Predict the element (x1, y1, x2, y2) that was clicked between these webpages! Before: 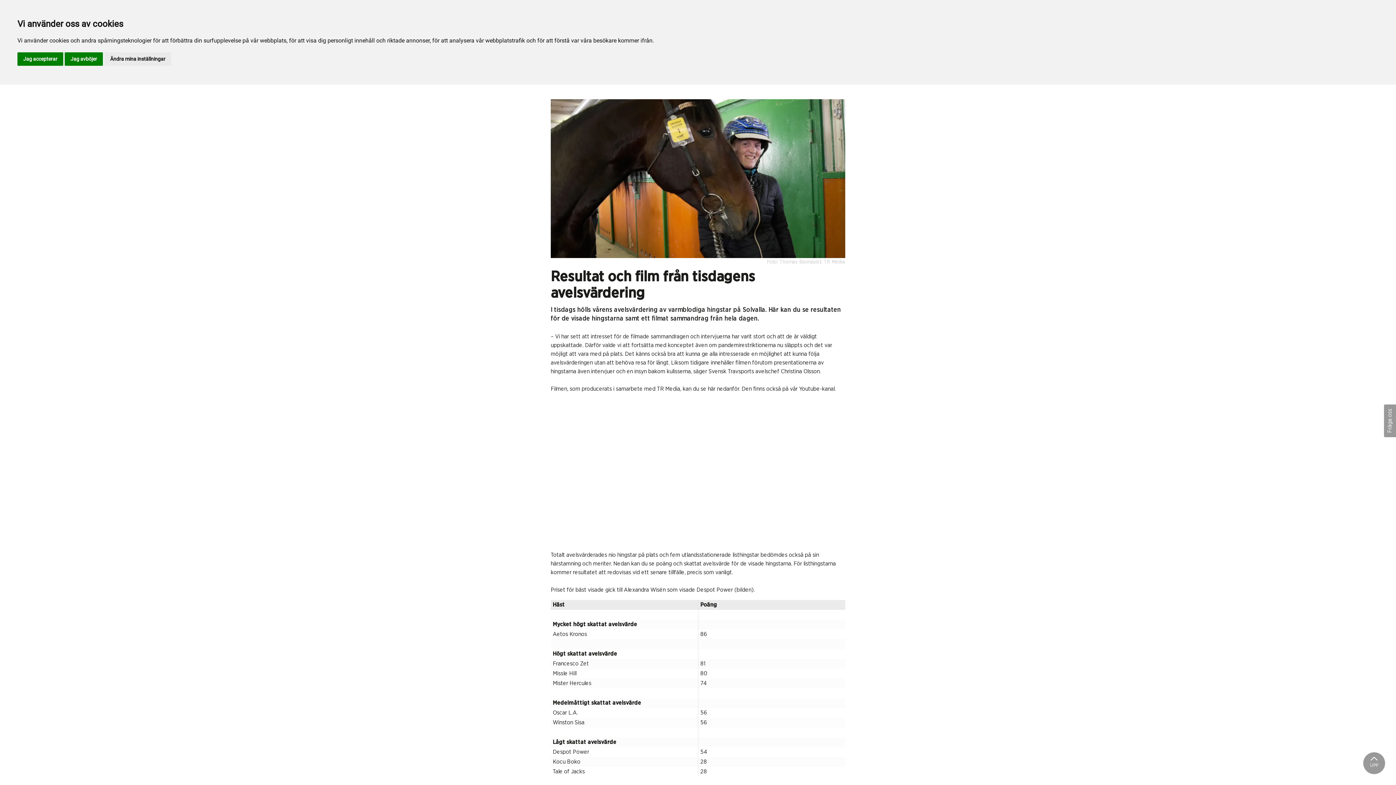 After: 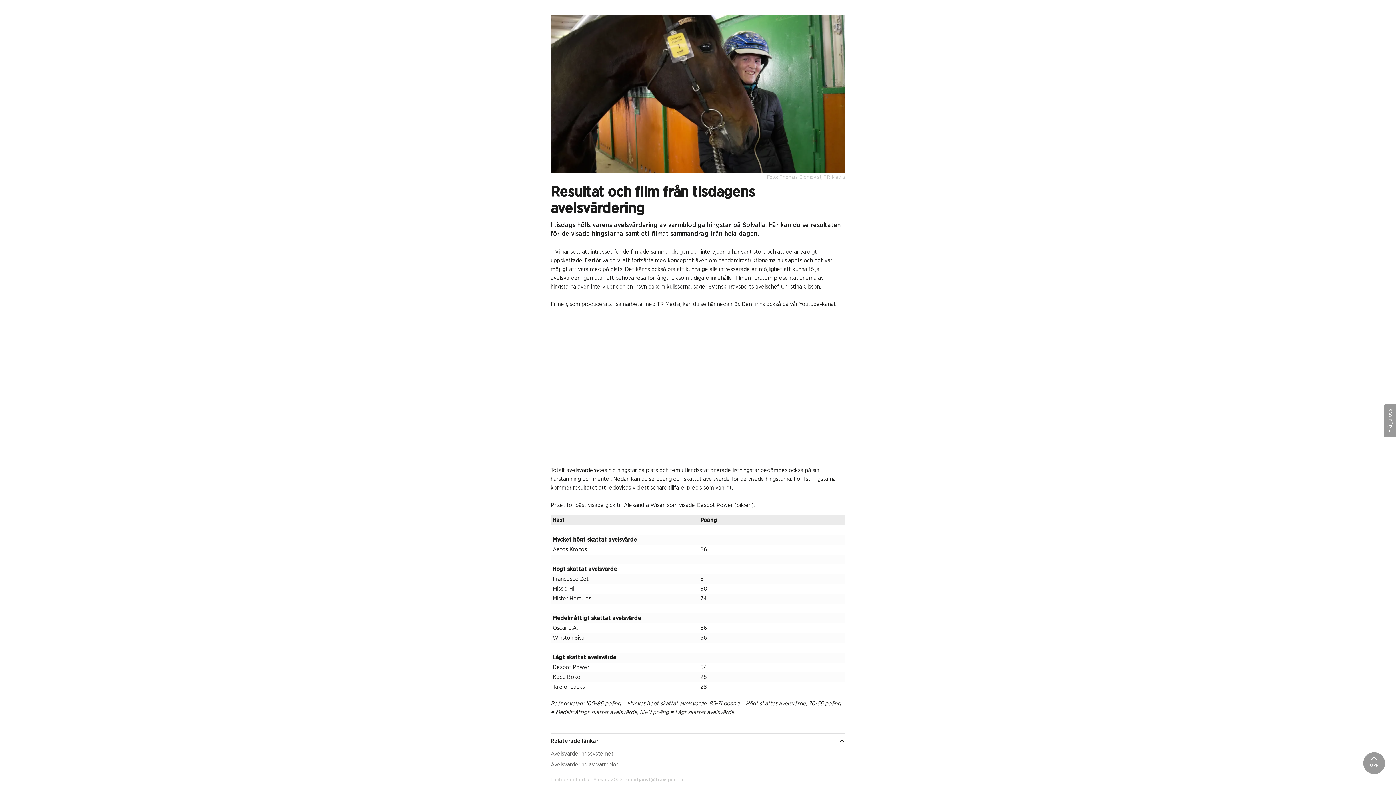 Action: label: Jag accepterar bbox: (17, 52, 63, 65)